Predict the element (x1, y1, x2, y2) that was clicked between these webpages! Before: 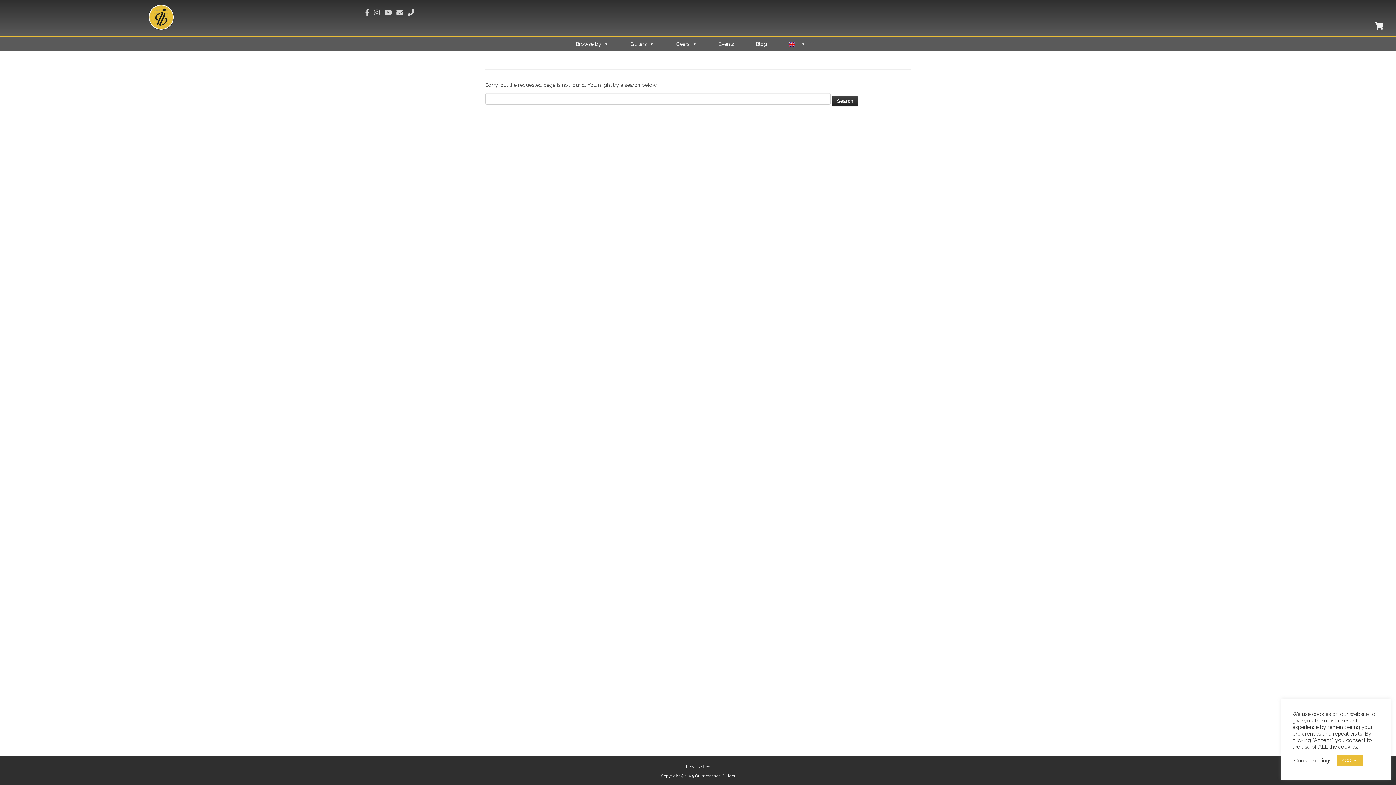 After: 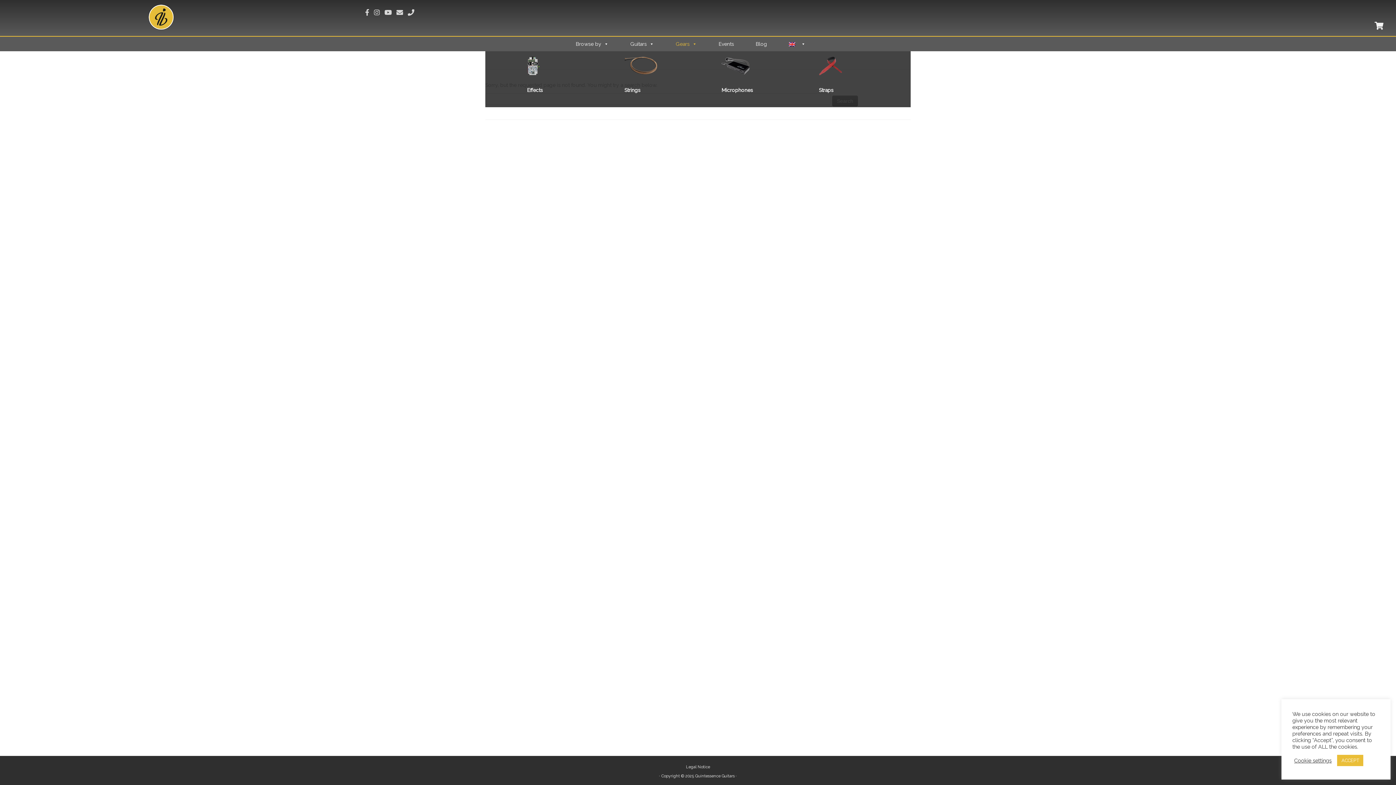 Action: label: Gears bbox: (672, 36, 700, 51)